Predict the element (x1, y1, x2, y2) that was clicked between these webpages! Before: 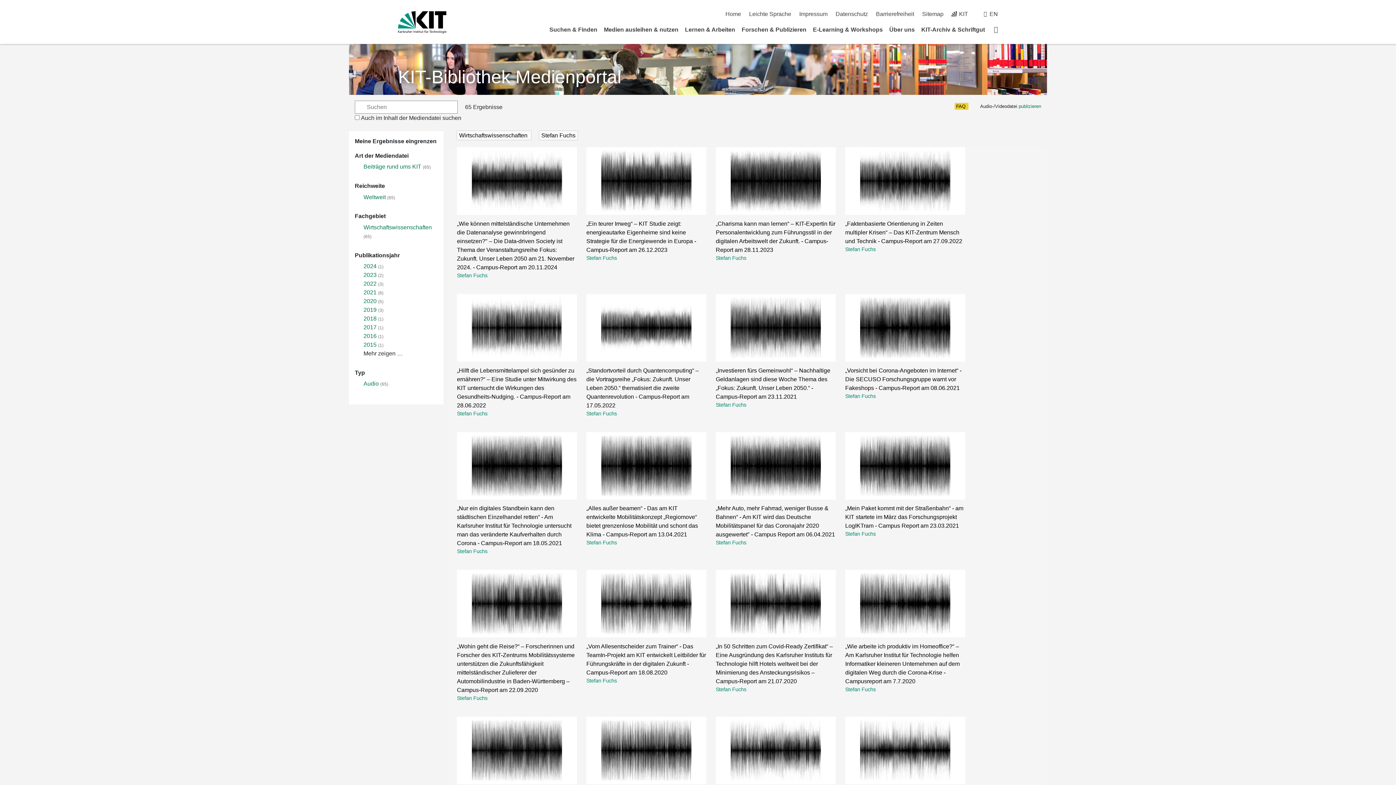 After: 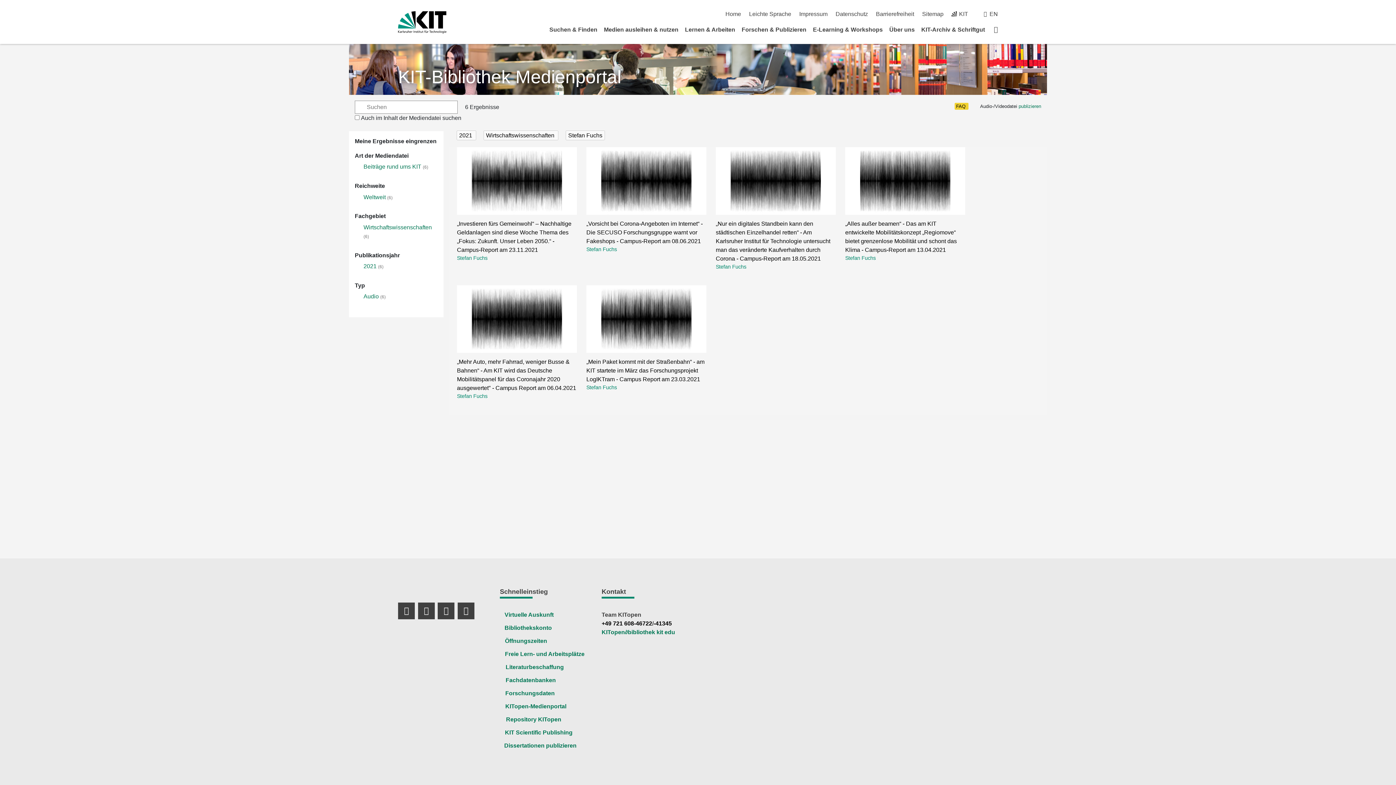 Action: label: 2021 bbox: (363, 289, 376, 295)